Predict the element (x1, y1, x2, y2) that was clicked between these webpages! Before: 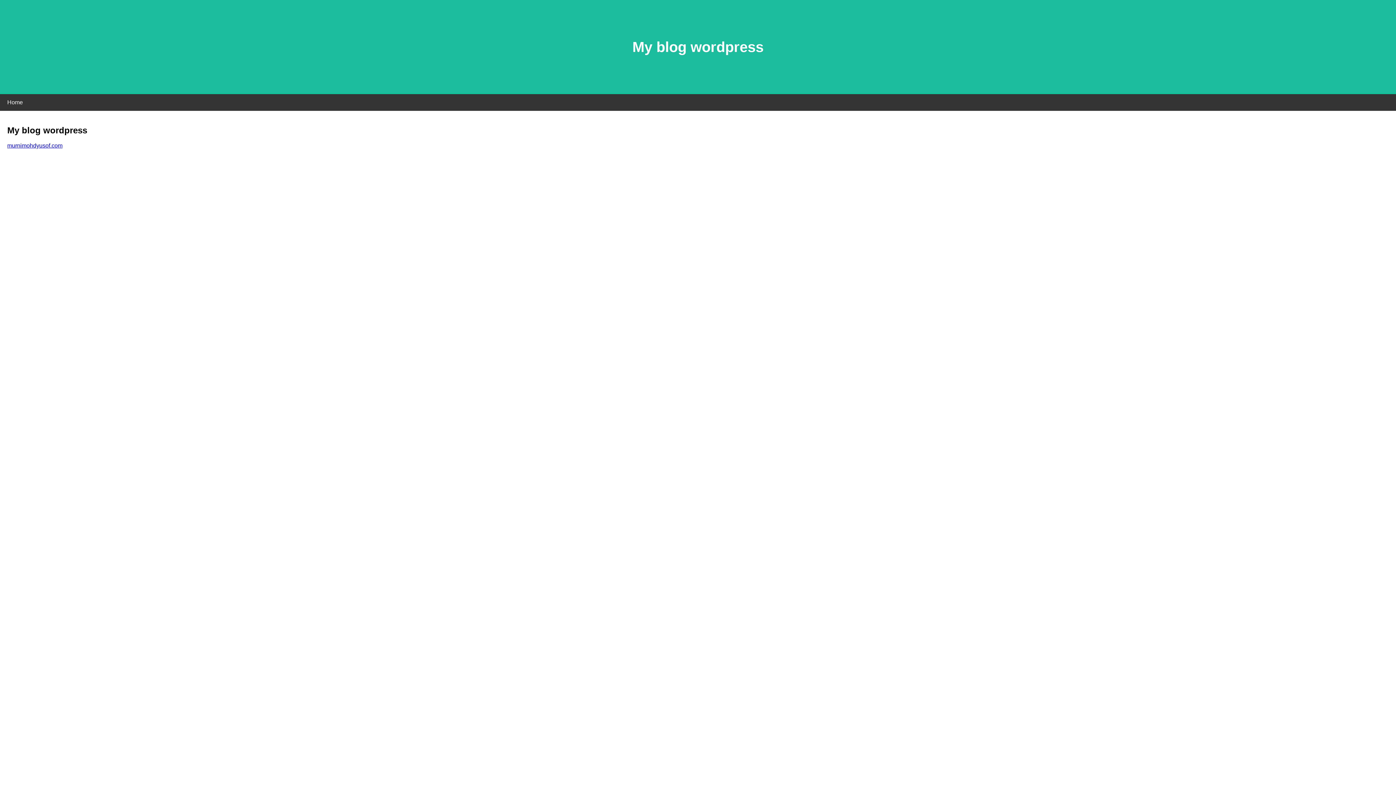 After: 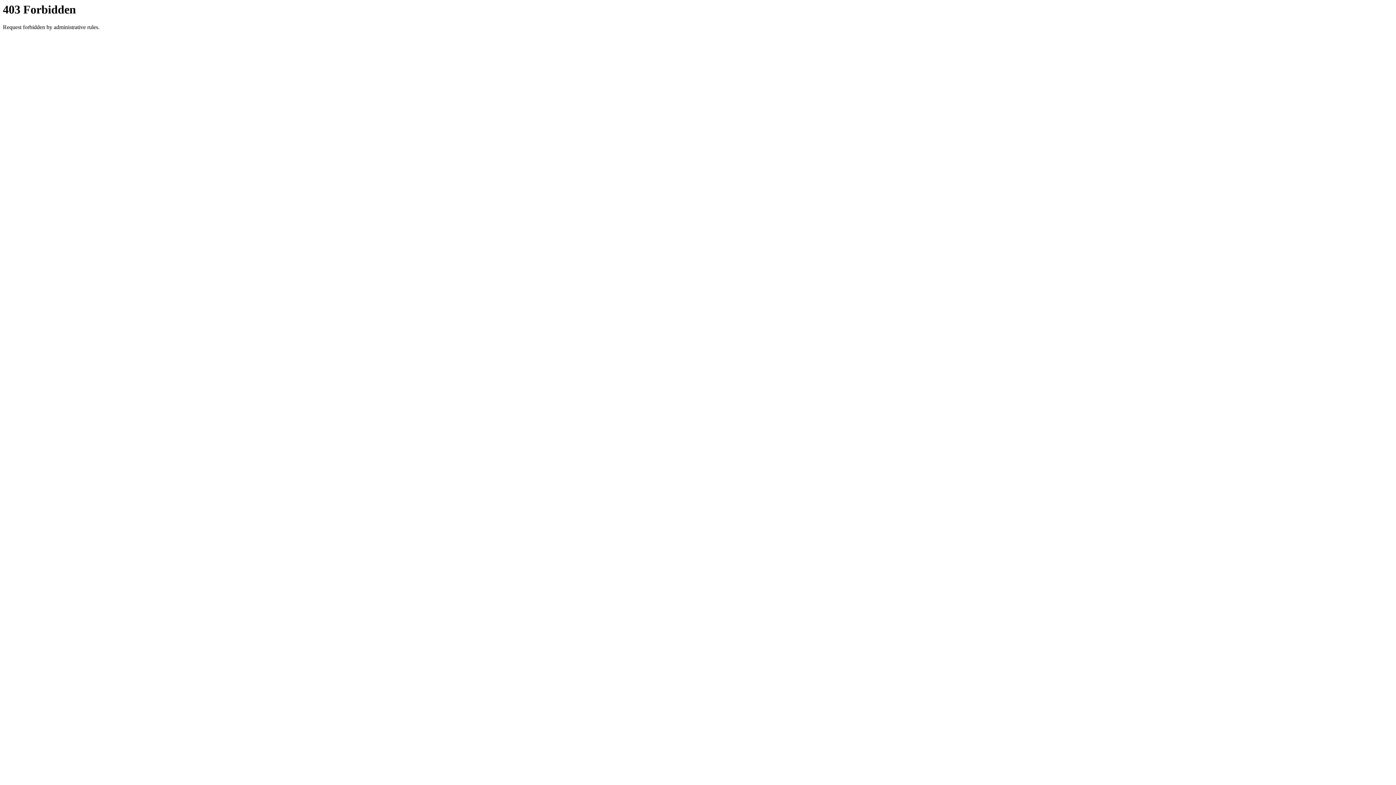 Action: label: murnimohdyusof.com bbox: (7, 142, 62, 148)